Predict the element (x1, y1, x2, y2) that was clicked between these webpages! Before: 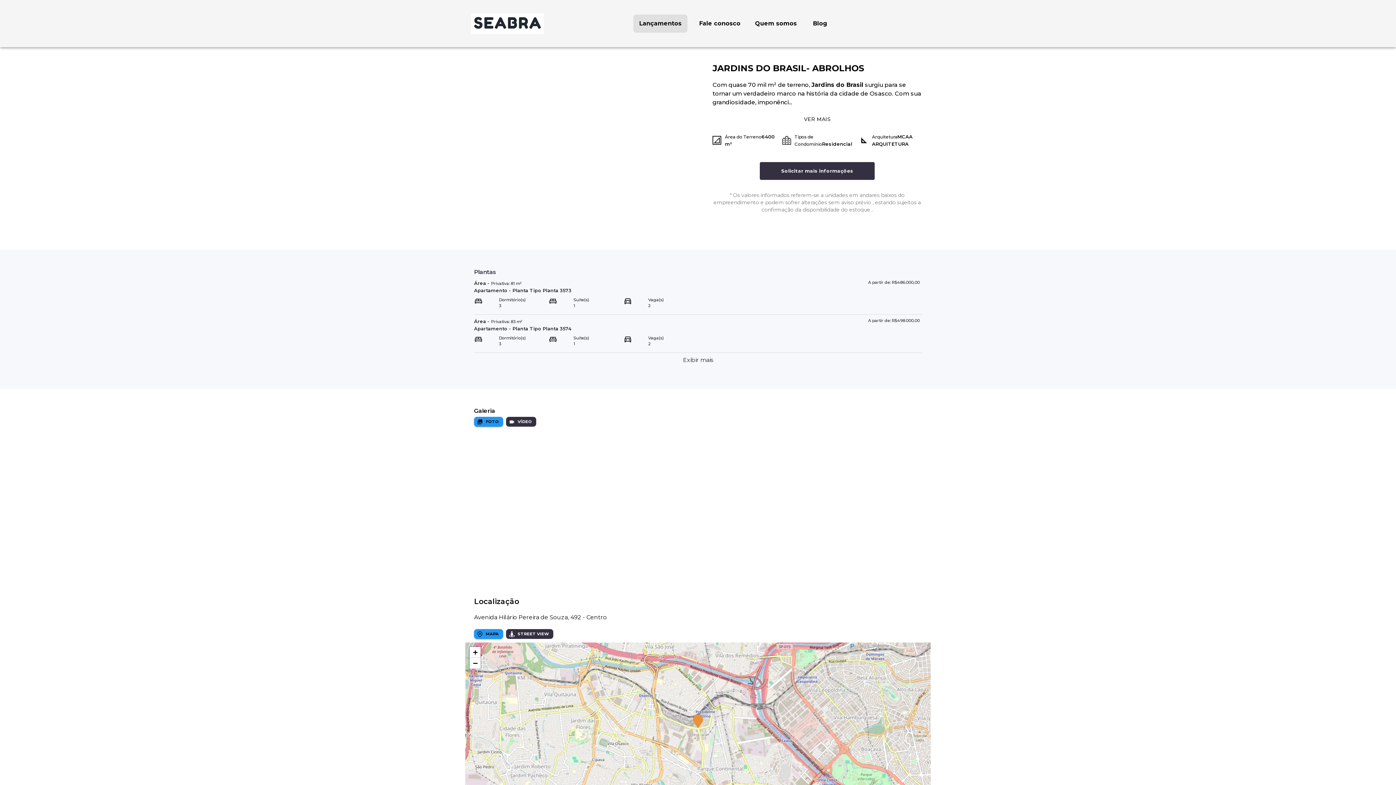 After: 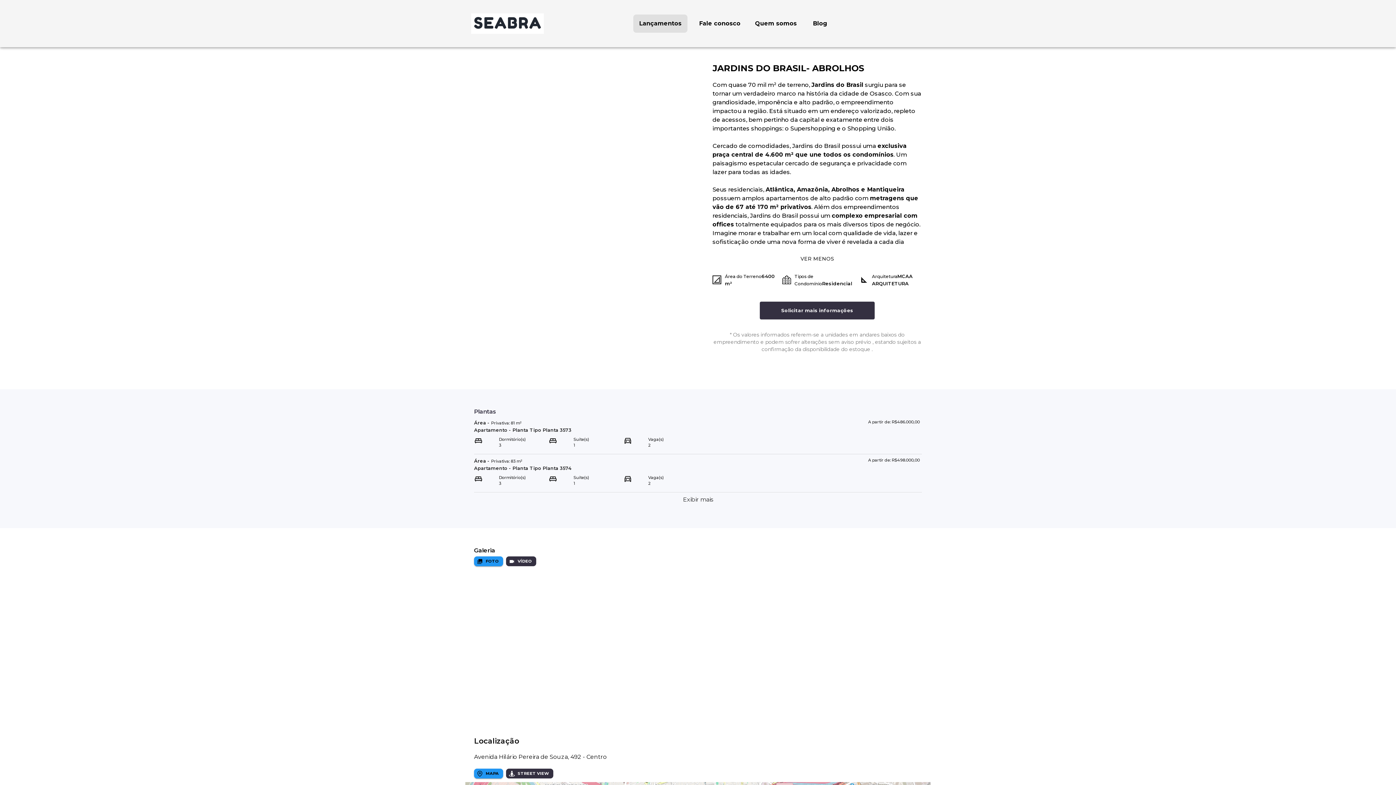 Action: label: VER MAIS bbox: (801, 112, 833, 125)